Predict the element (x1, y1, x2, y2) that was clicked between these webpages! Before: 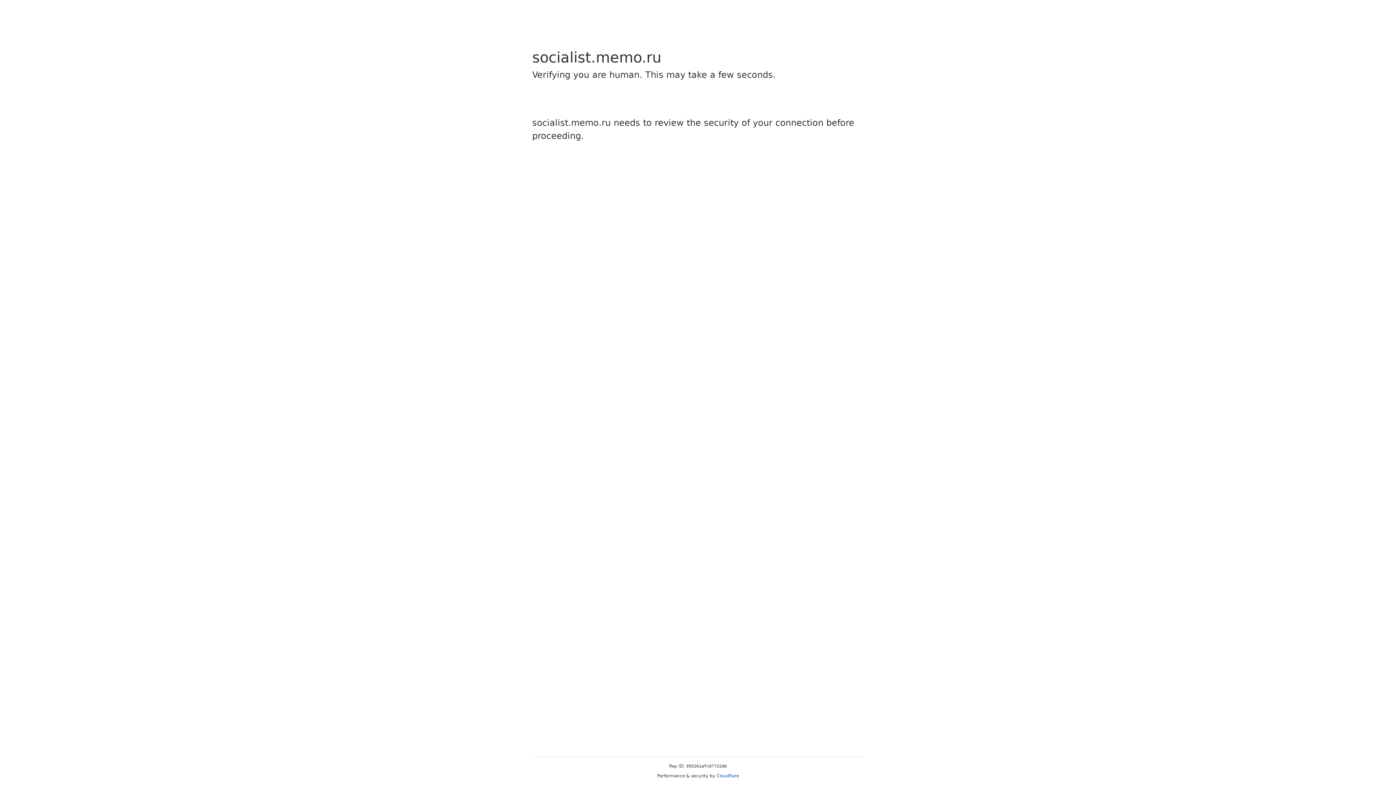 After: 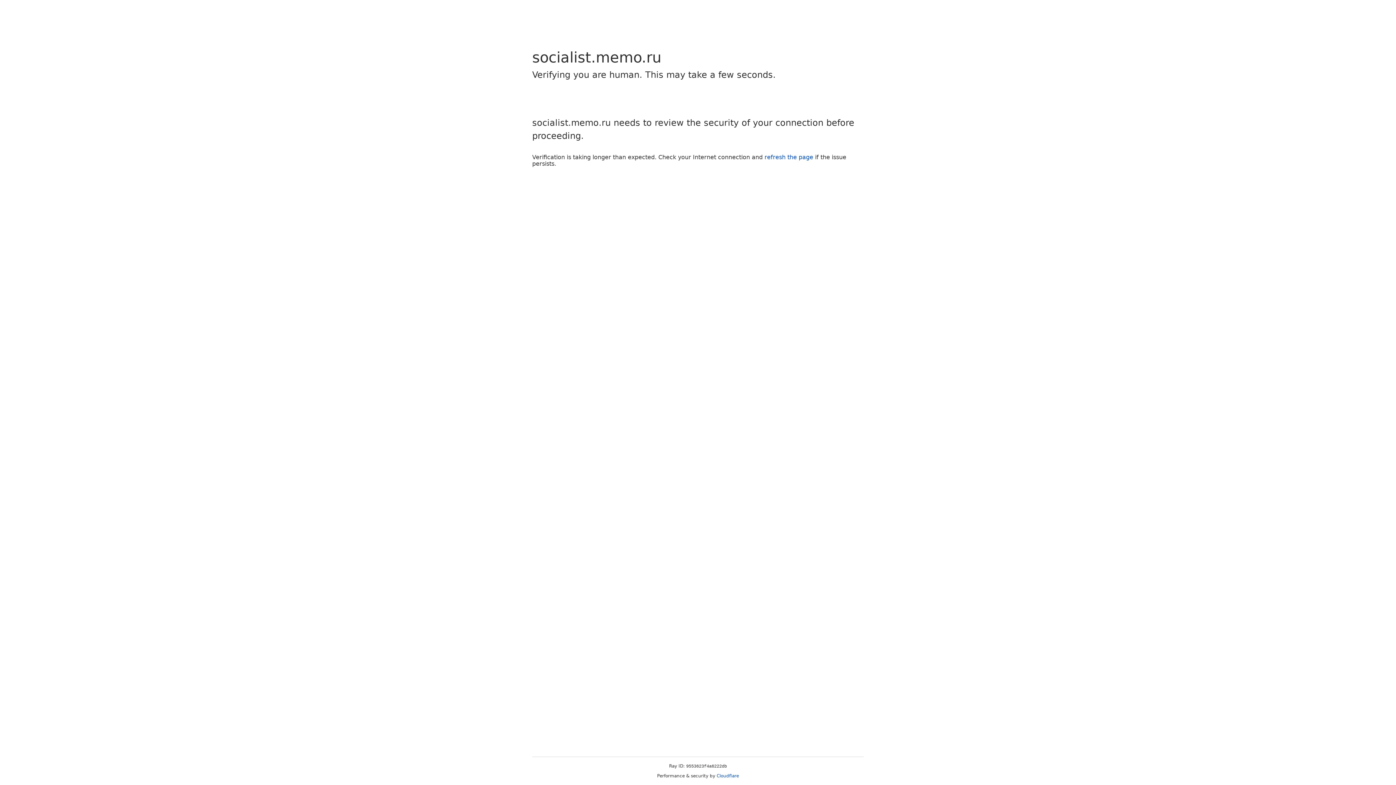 Action: bbox: (716, 773, 739, 778) label: Cloudflare